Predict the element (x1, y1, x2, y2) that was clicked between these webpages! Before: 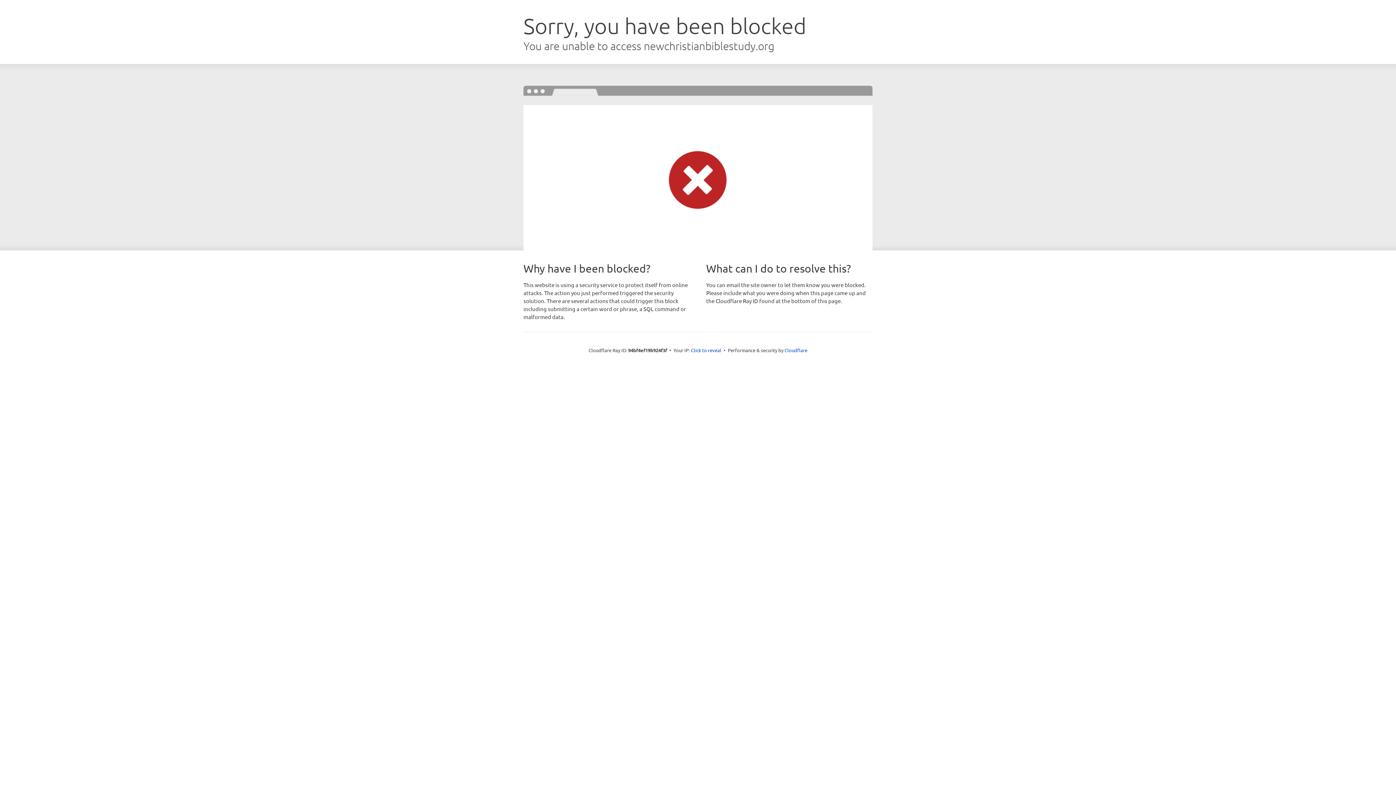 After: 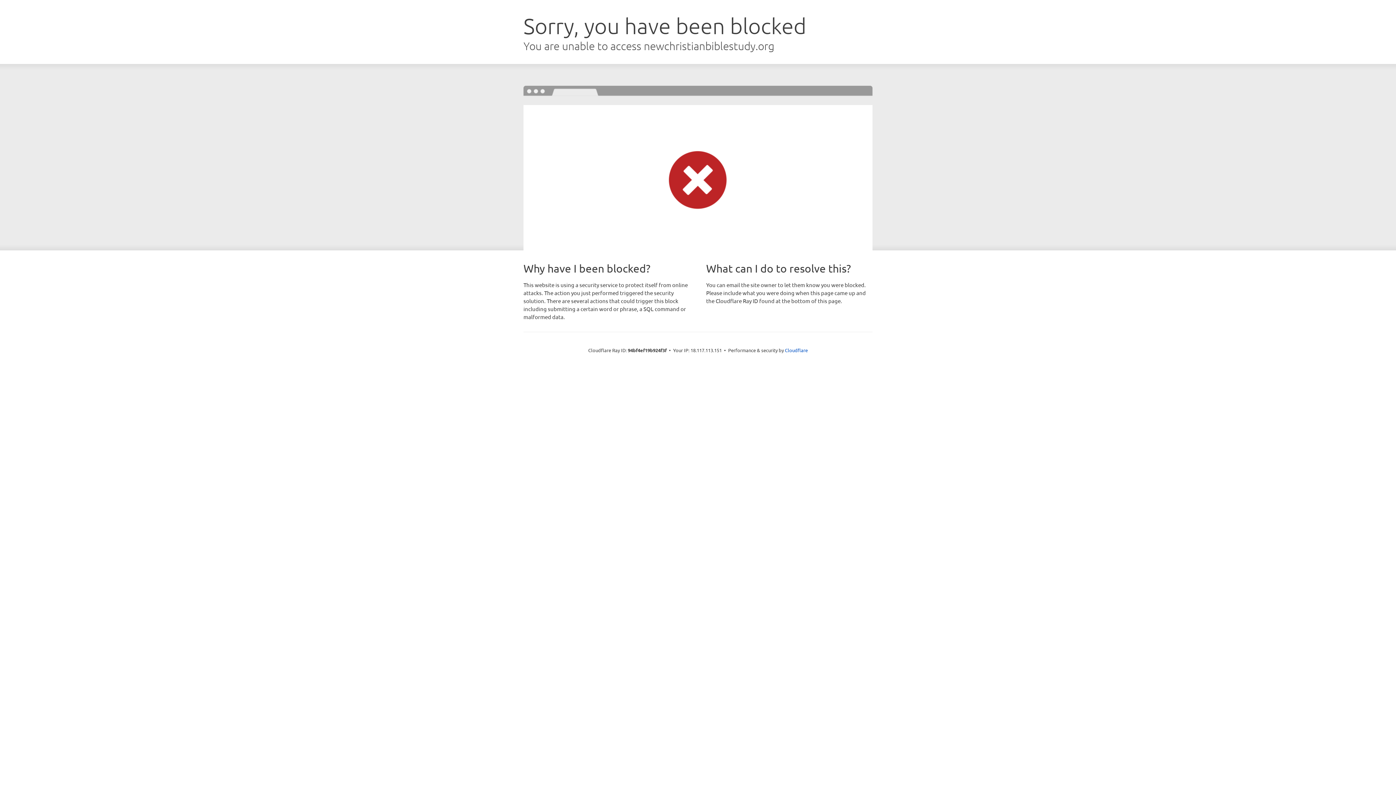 Action: bbox: (691, 346, 721, 353) label: Click to reveal